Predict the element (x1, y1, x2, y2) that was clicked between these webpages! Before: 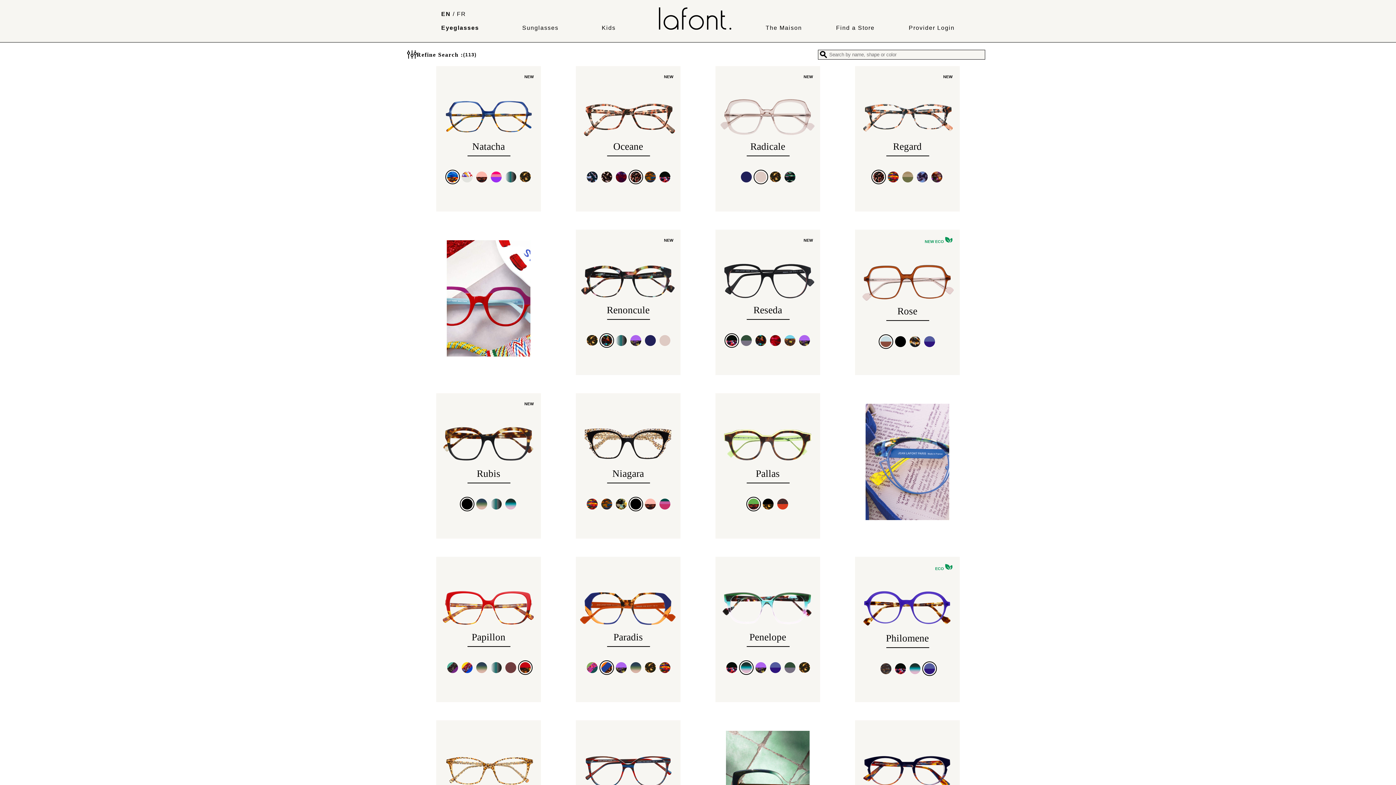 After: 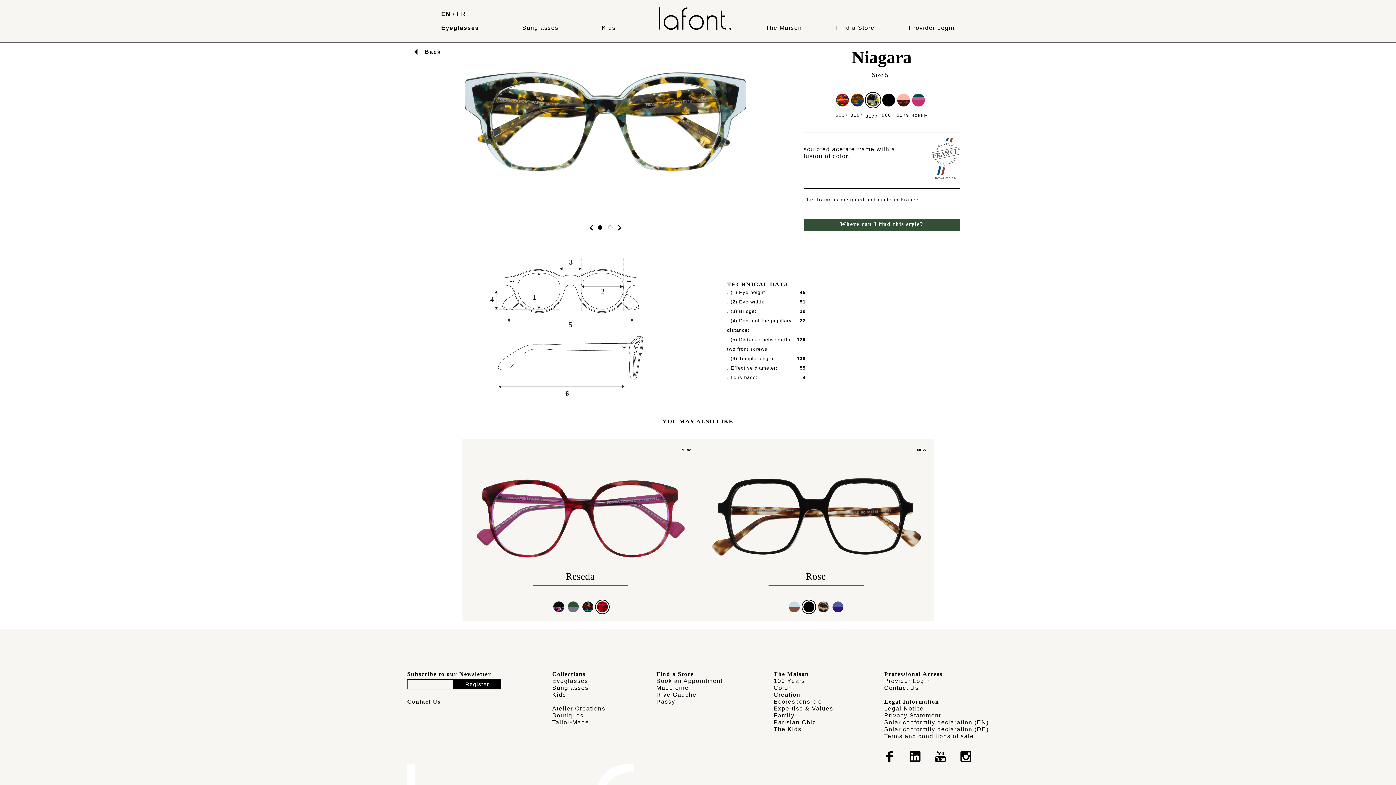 Action: bbox: (613, 496, 628, 513)